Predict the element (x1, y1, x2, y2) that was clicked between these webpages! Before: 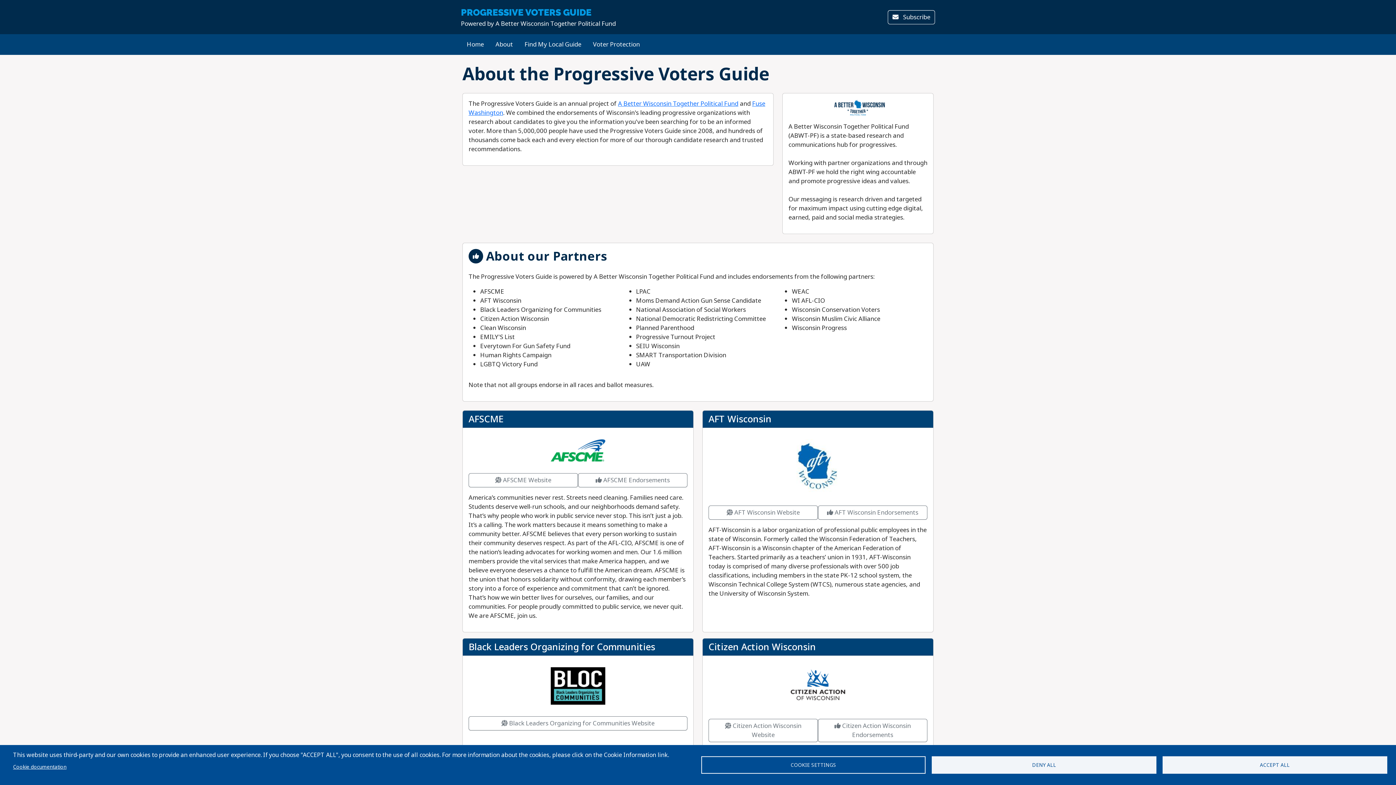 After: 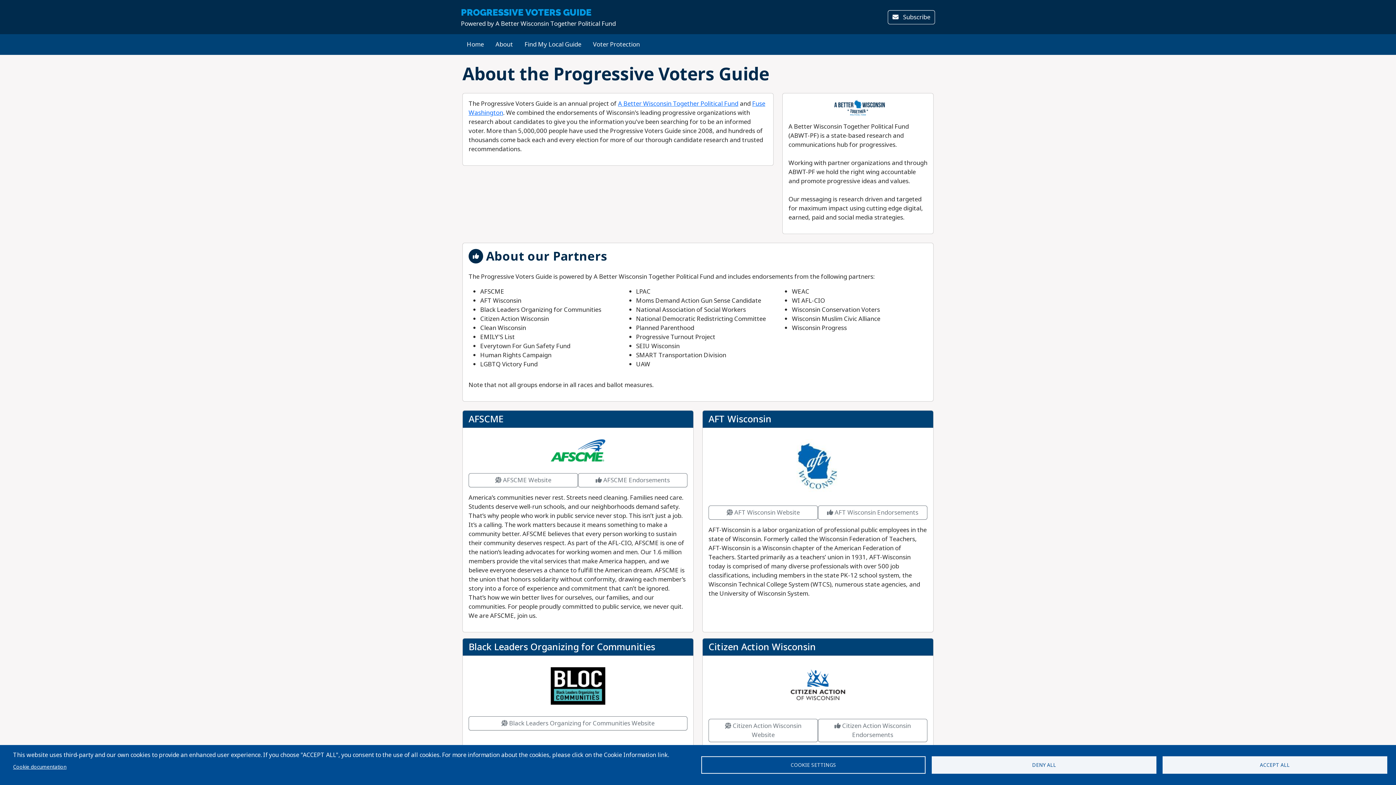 Action: bbox: (550, 681, 605, 690)